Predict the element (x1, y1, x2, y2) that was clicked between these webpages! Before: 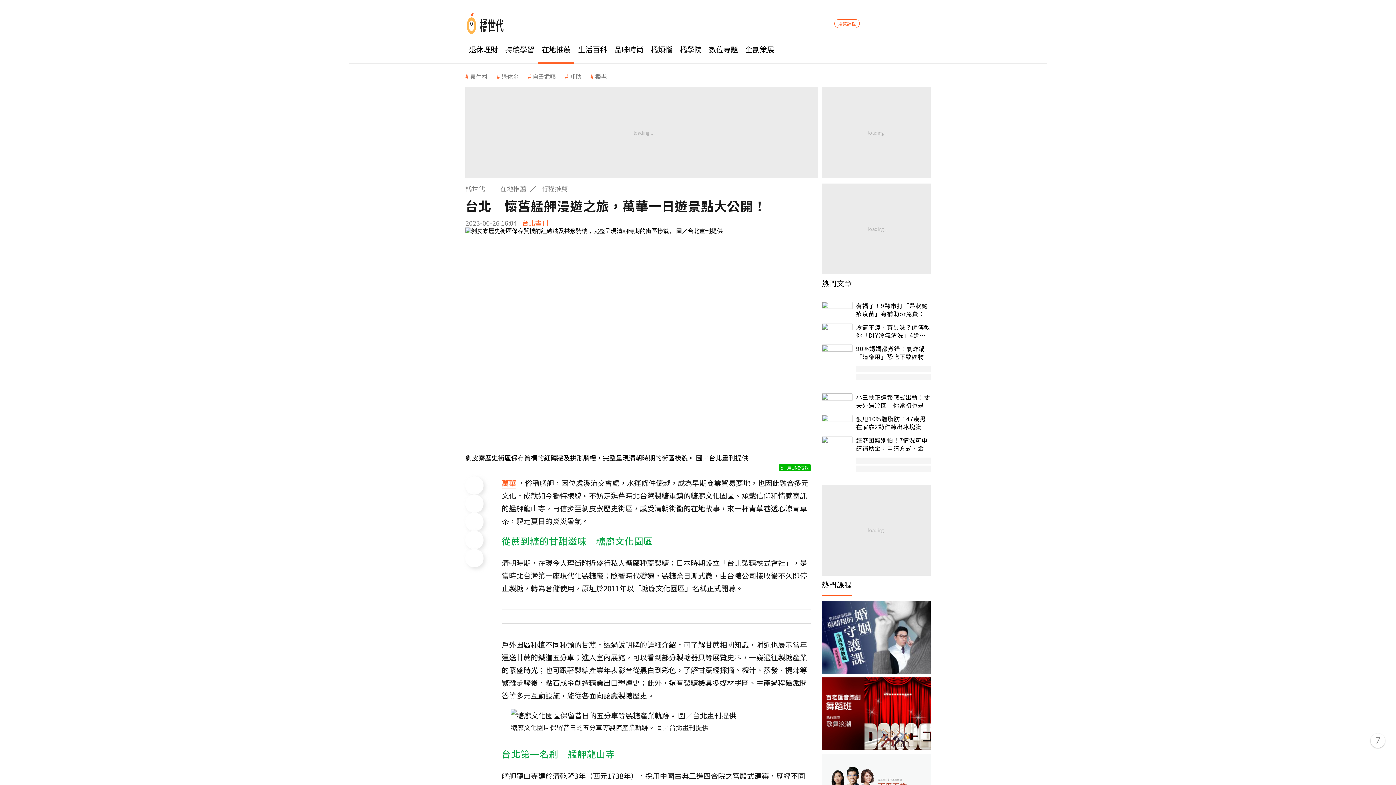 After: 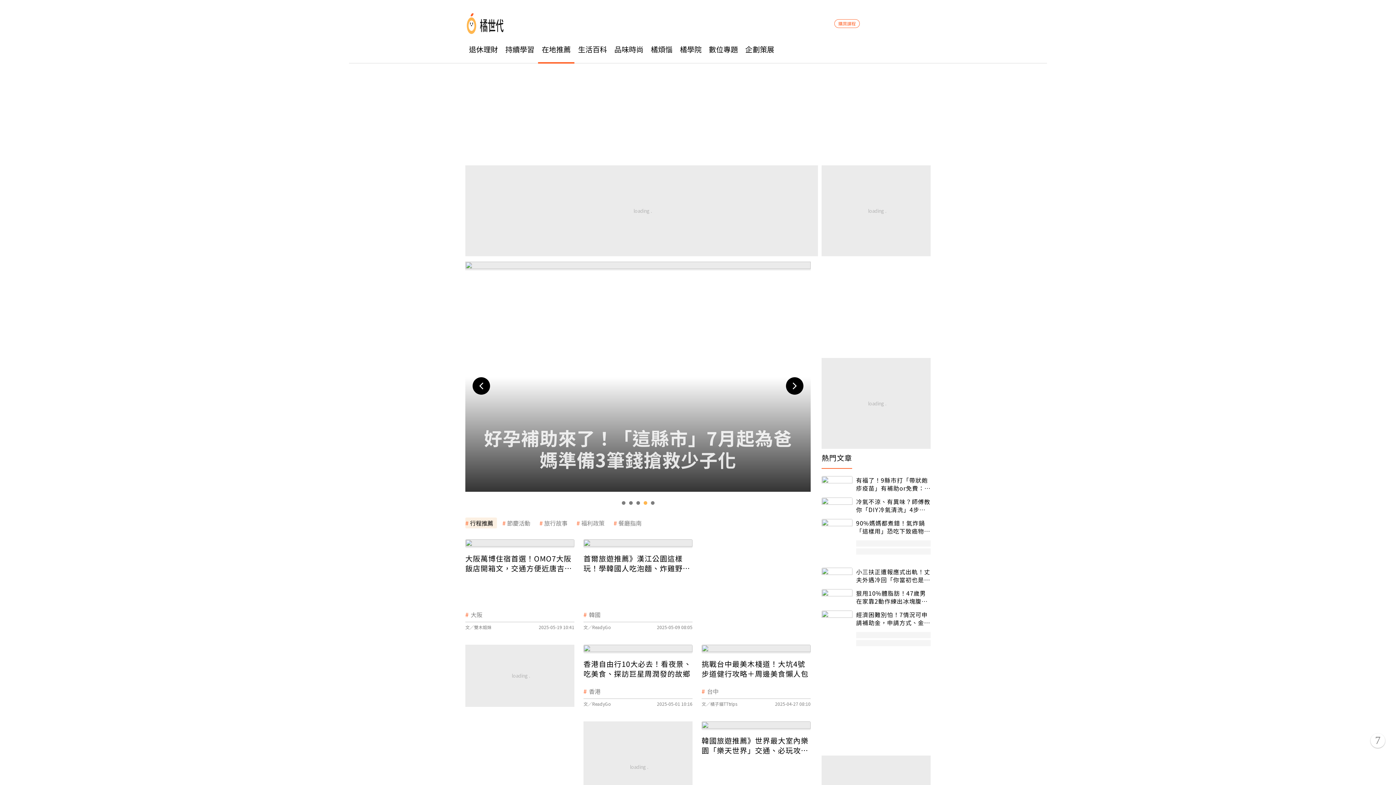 Action: bbox: (500, 183, 540, 193) label: 在地推薦